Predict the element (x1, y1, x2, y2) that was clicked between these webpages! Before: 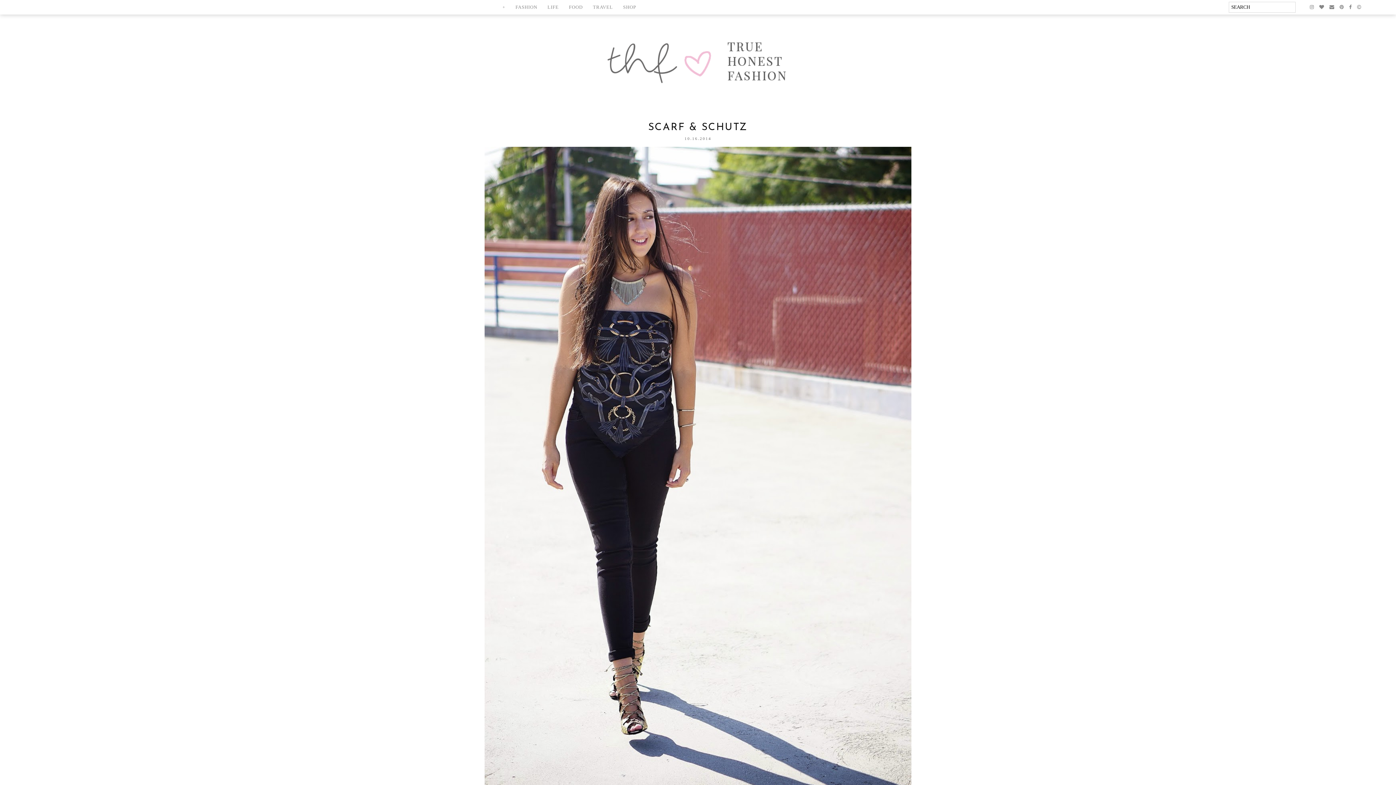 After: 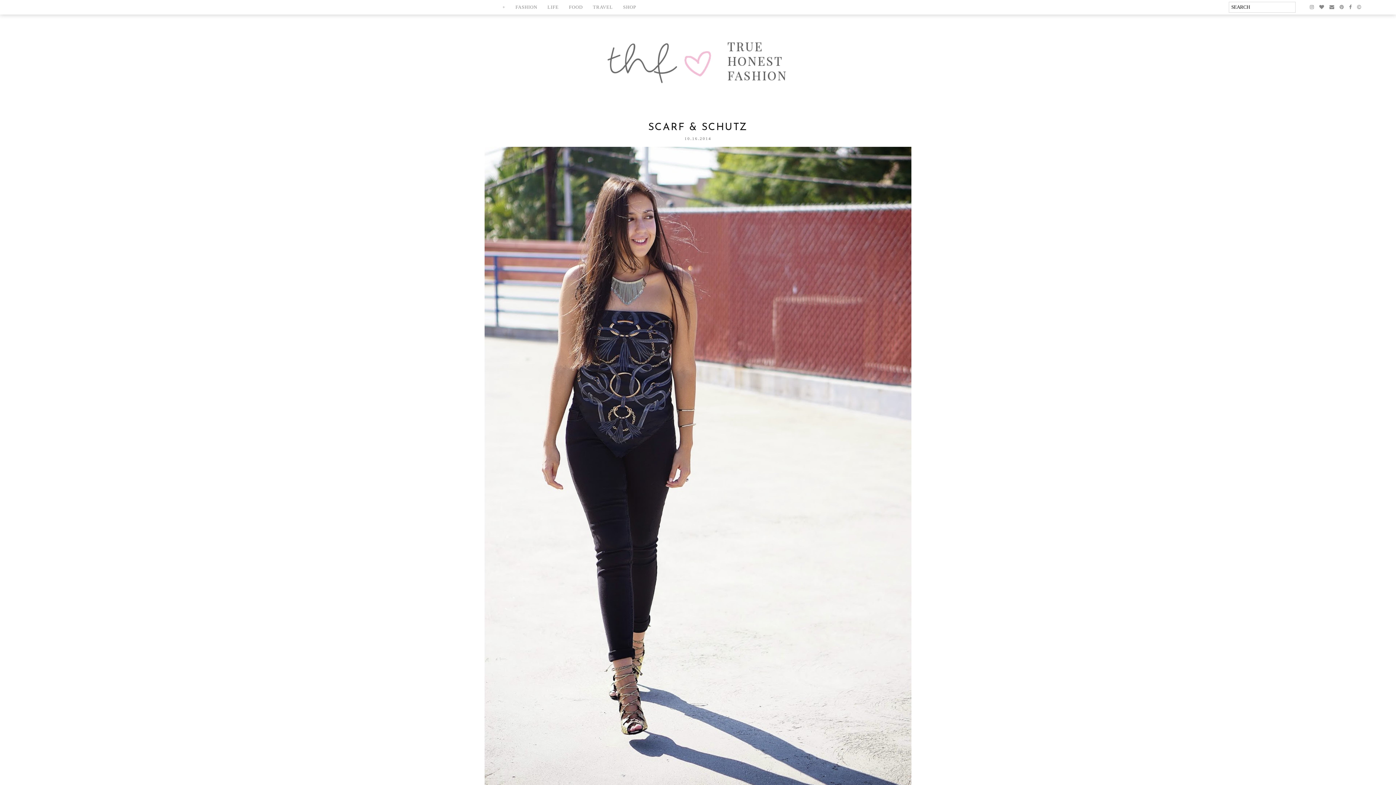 Action: bbox: (1308, 2, 1316, 11)